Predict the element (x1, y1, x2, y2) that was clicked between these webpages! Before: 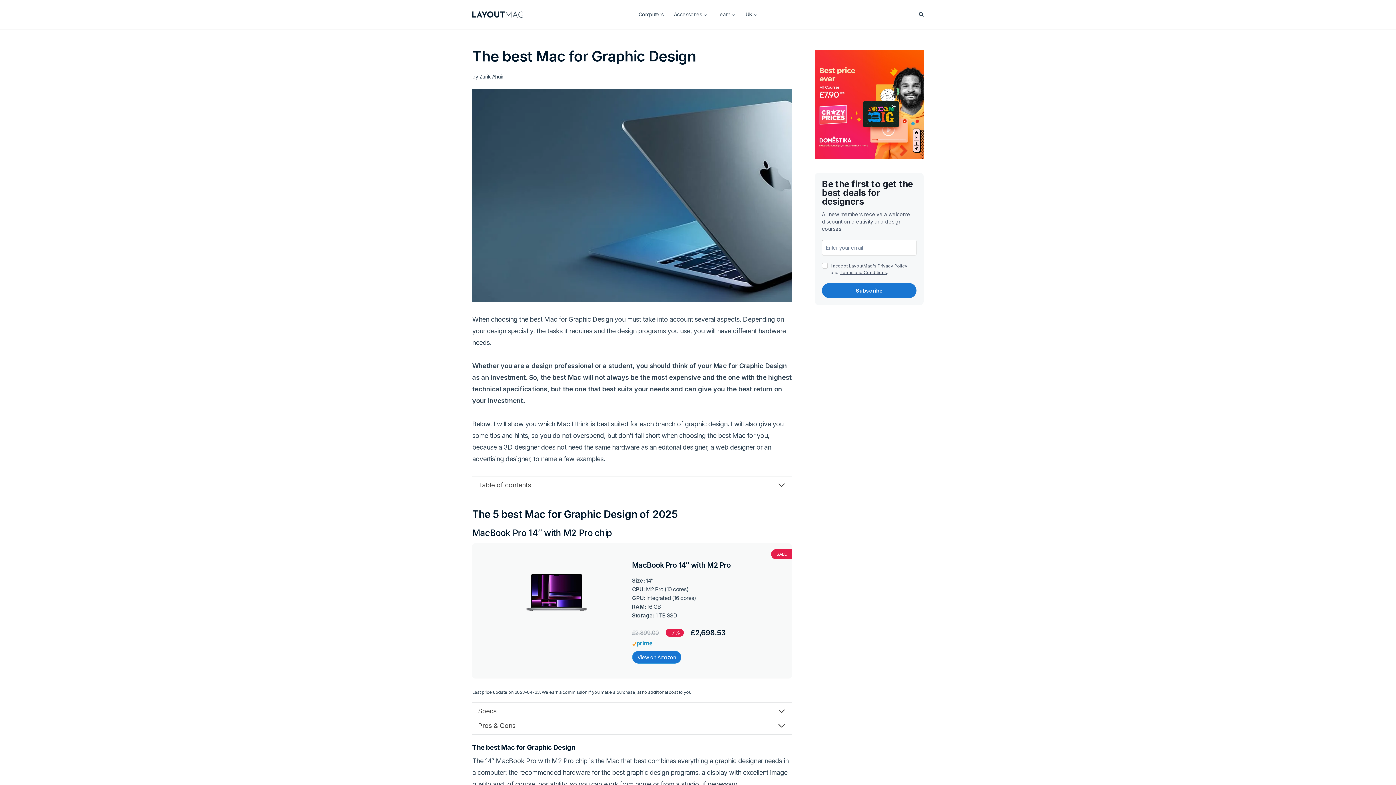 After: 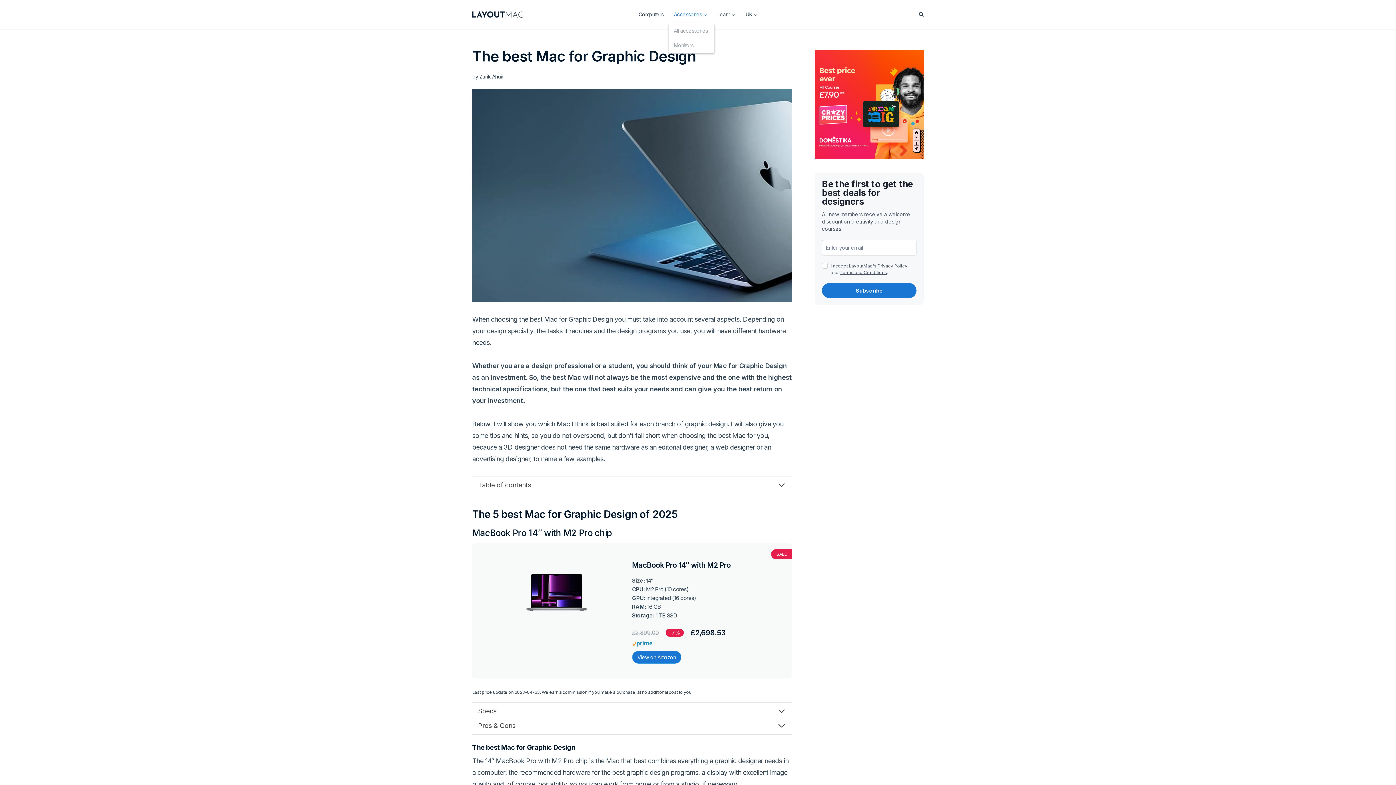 Action: label: Accessories bbox: (668, 5, 712, 23)